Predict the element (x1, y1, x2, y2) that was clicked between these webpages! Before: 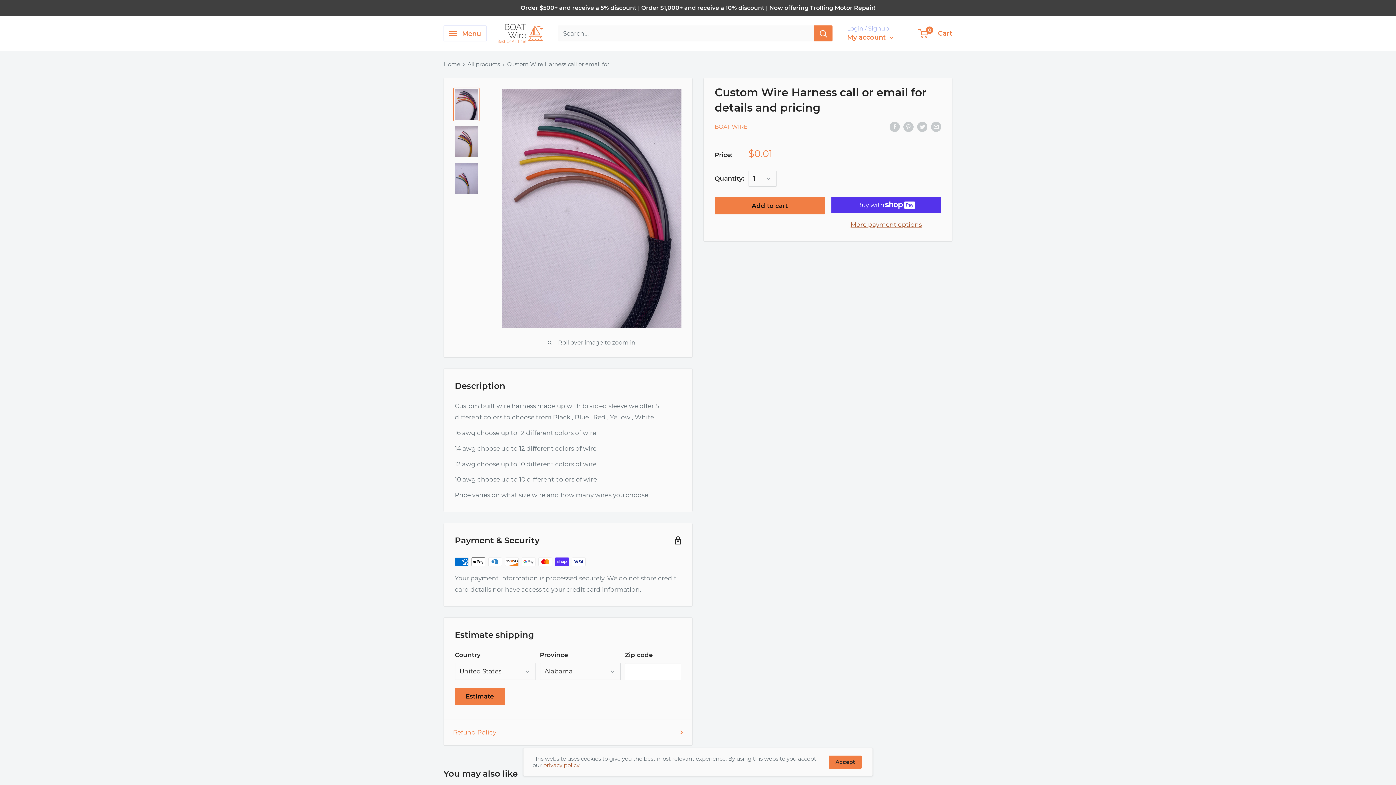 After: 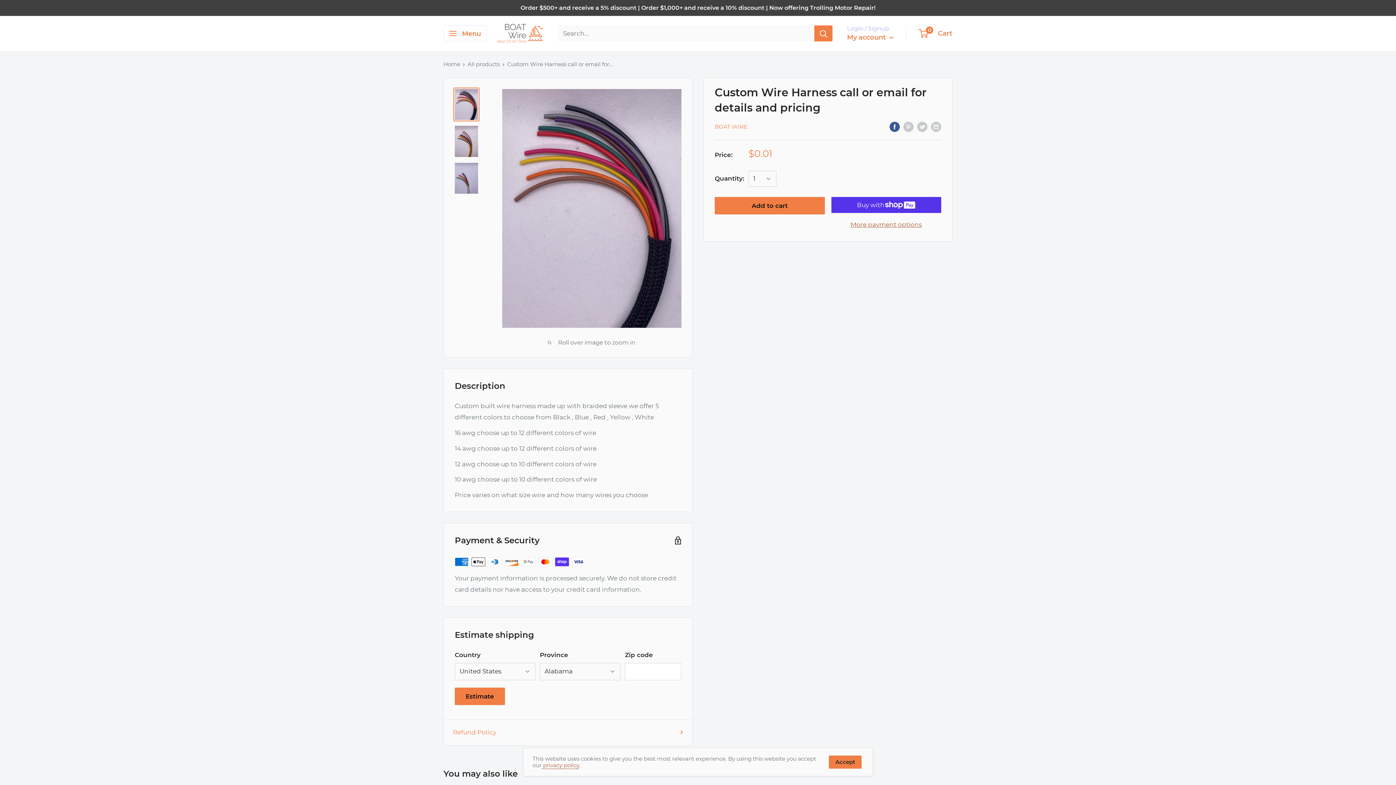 Action: bbox: (889, 120, 900, 132) label: Share on Facebook